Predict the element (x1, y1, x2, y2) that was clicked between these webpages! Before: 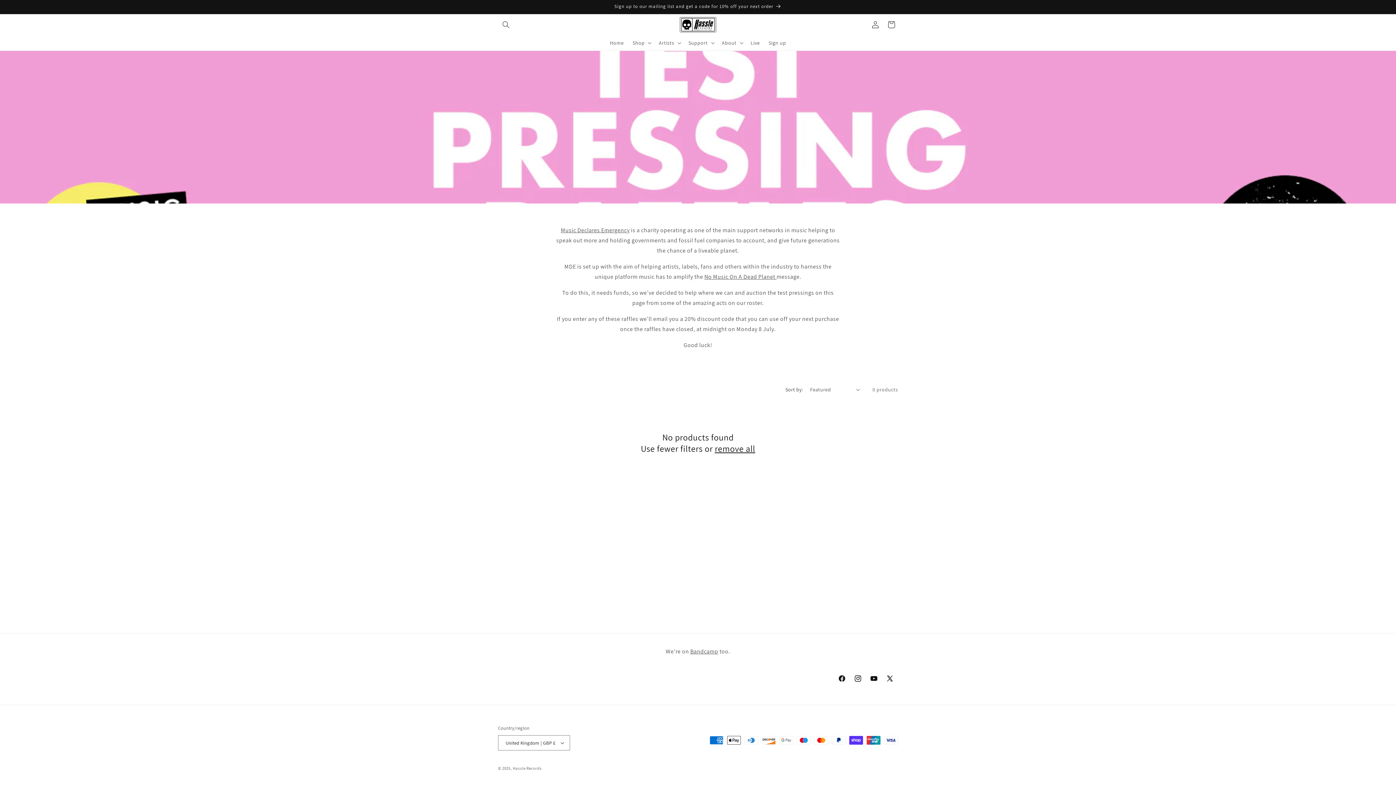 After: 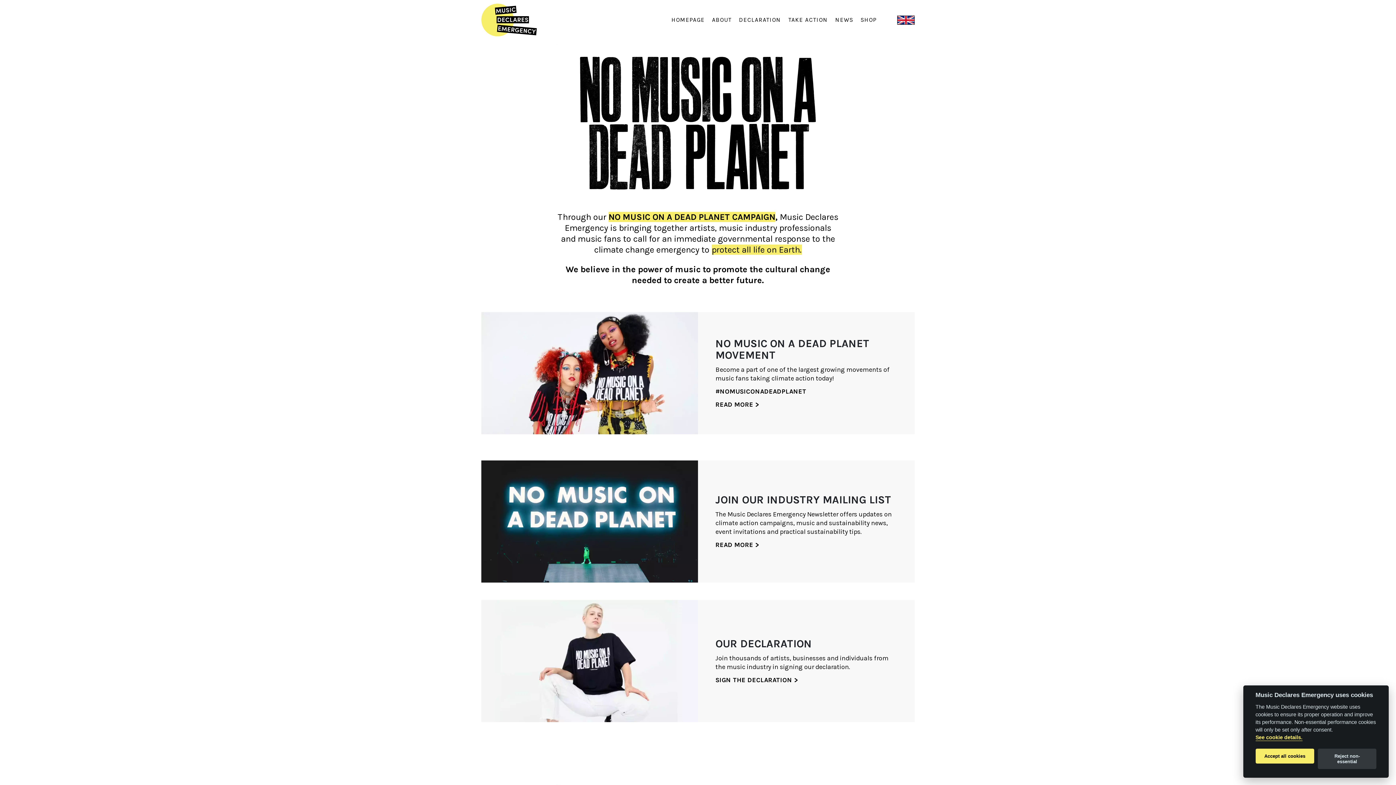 Action: label: Music Declares Emergency bbox: (560, 226, 629, 234)